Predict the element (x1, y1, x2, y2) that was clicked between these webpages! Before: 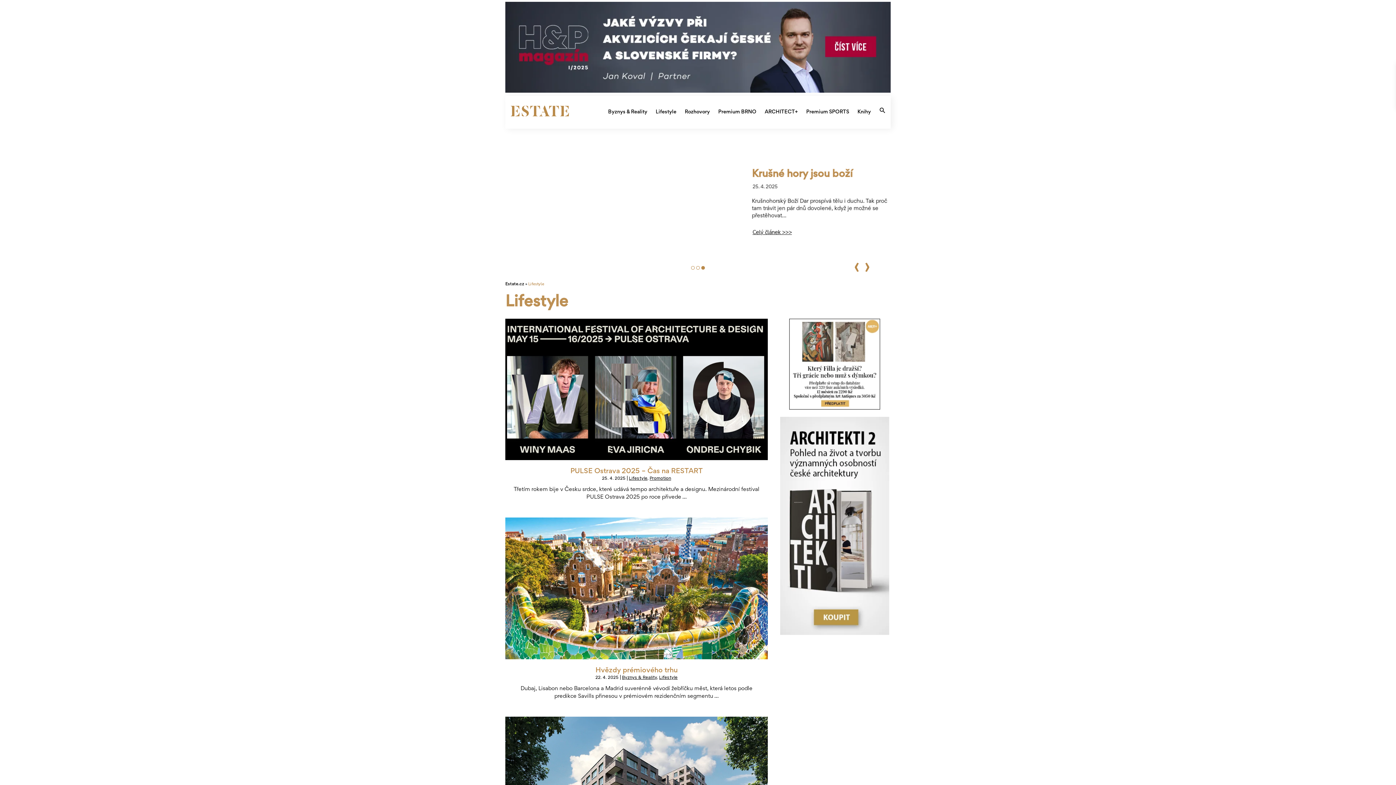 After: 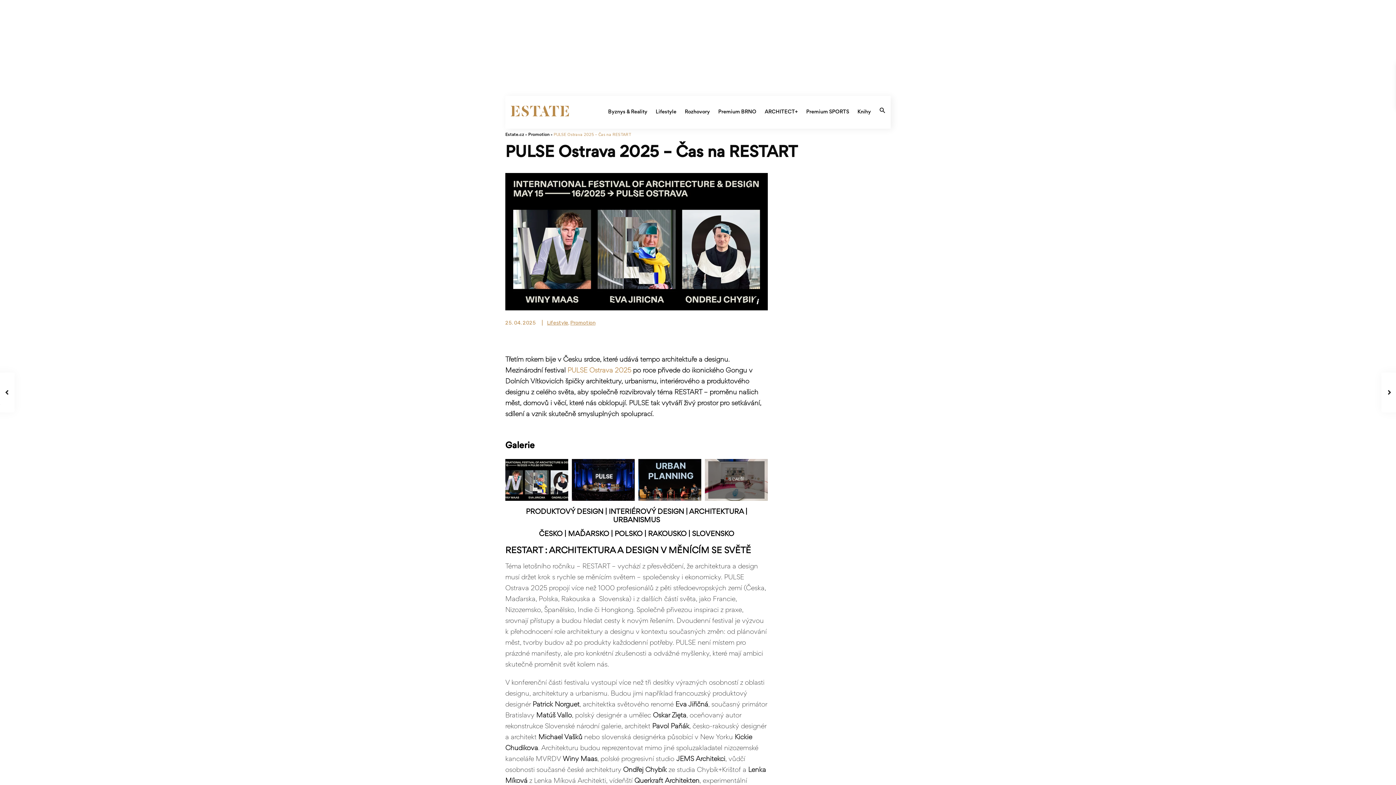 Action: bbox: (505, 318, 768, 460)